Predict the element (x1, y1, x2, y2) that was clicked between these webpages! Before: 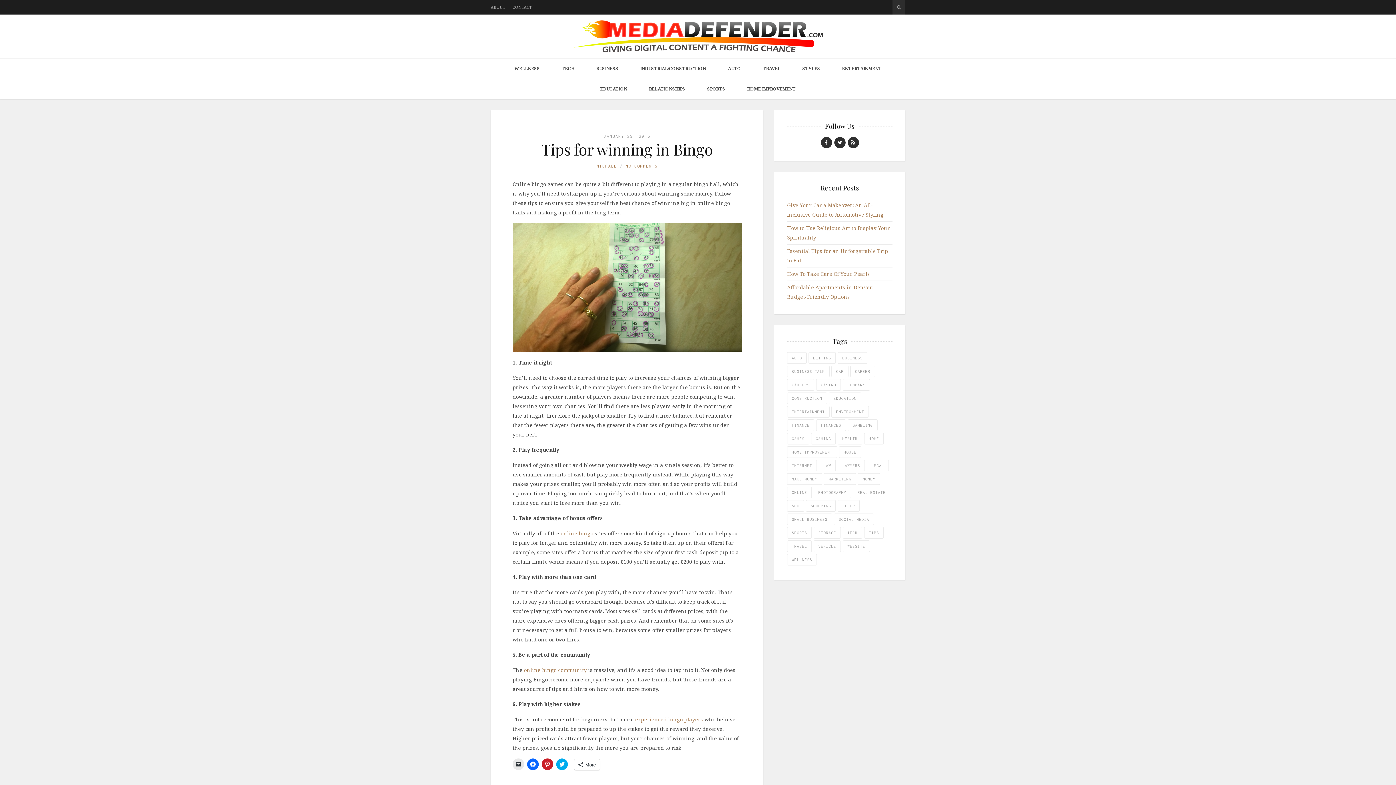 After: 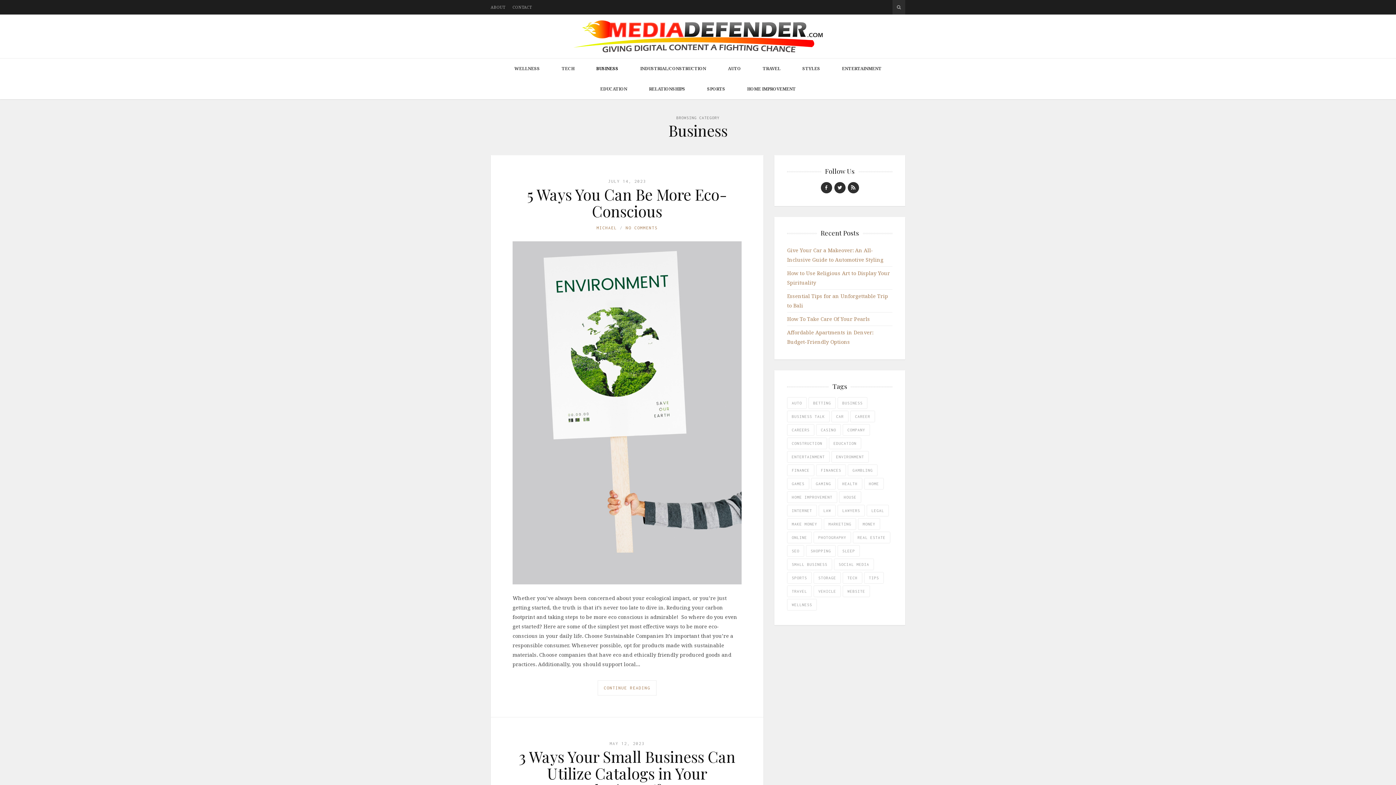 Action: bbox: (585, 58, 629, 78) label: BUSINESS